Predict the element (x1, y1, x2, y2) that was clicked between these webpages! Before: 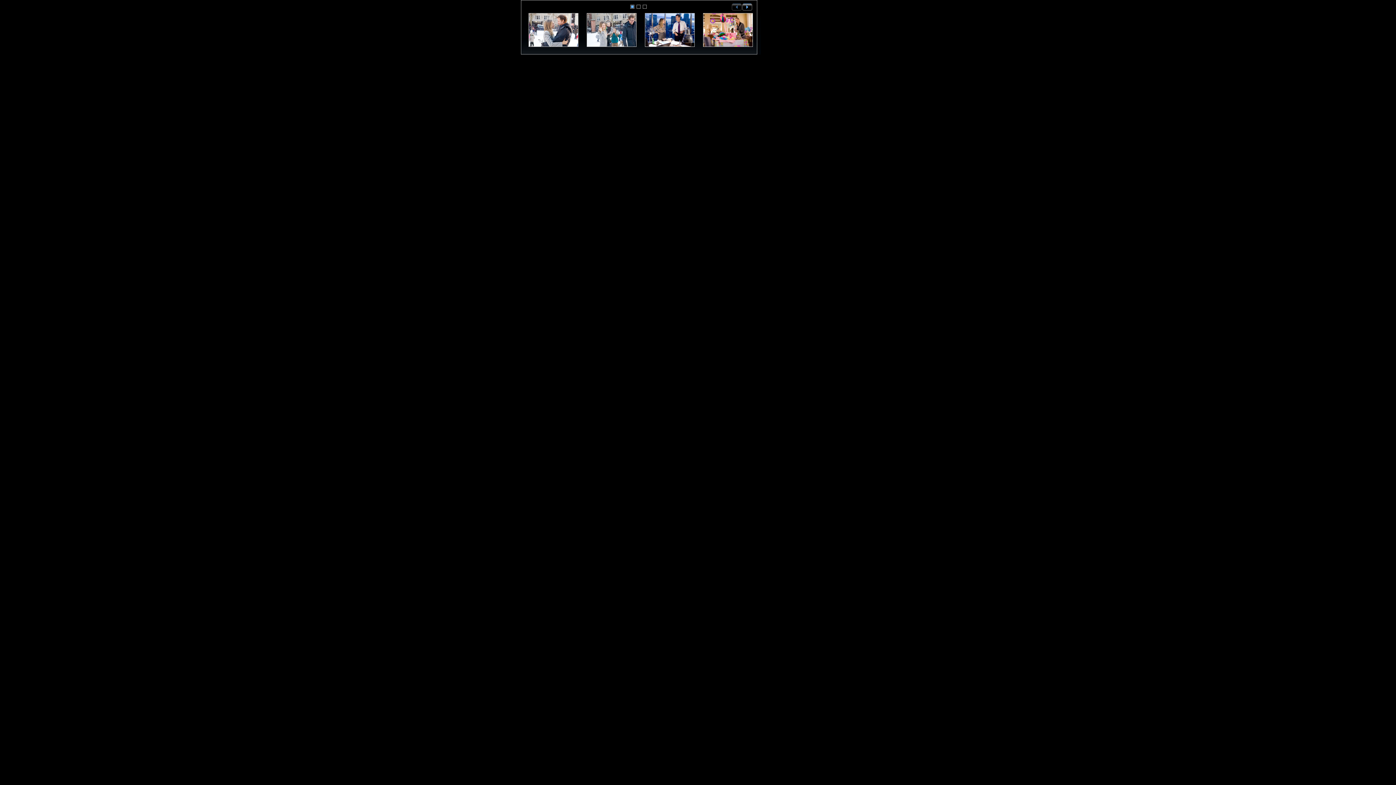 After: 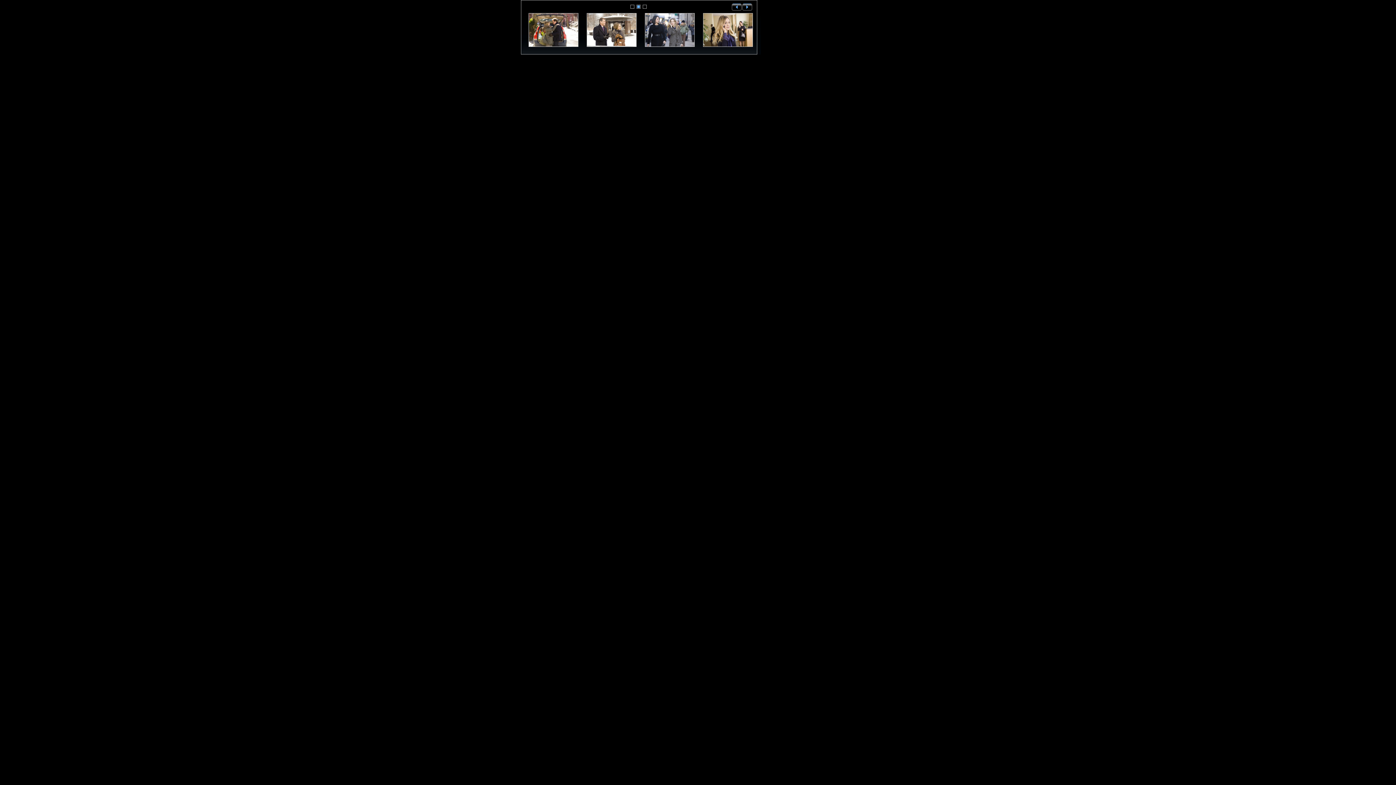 Action: bbox: (635, 4, 640, 8)